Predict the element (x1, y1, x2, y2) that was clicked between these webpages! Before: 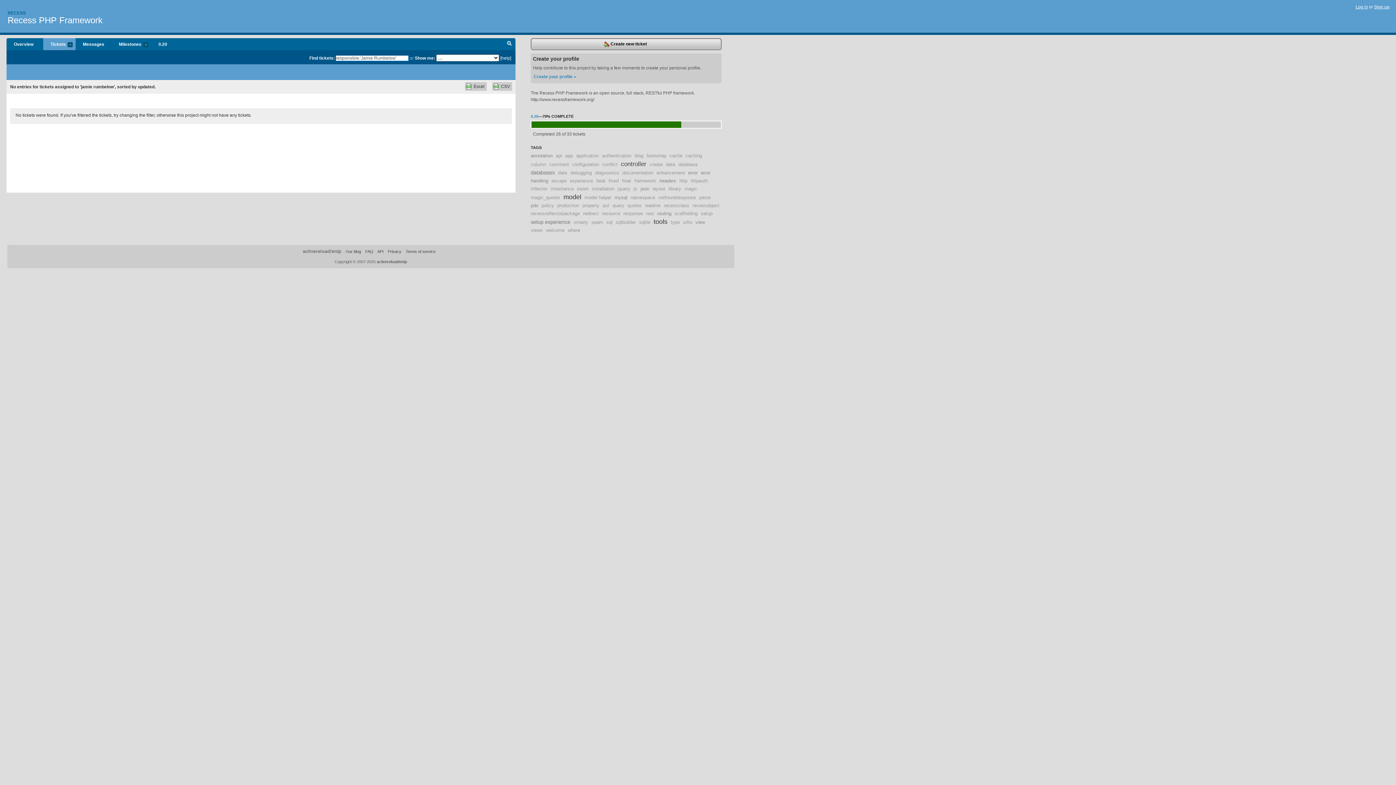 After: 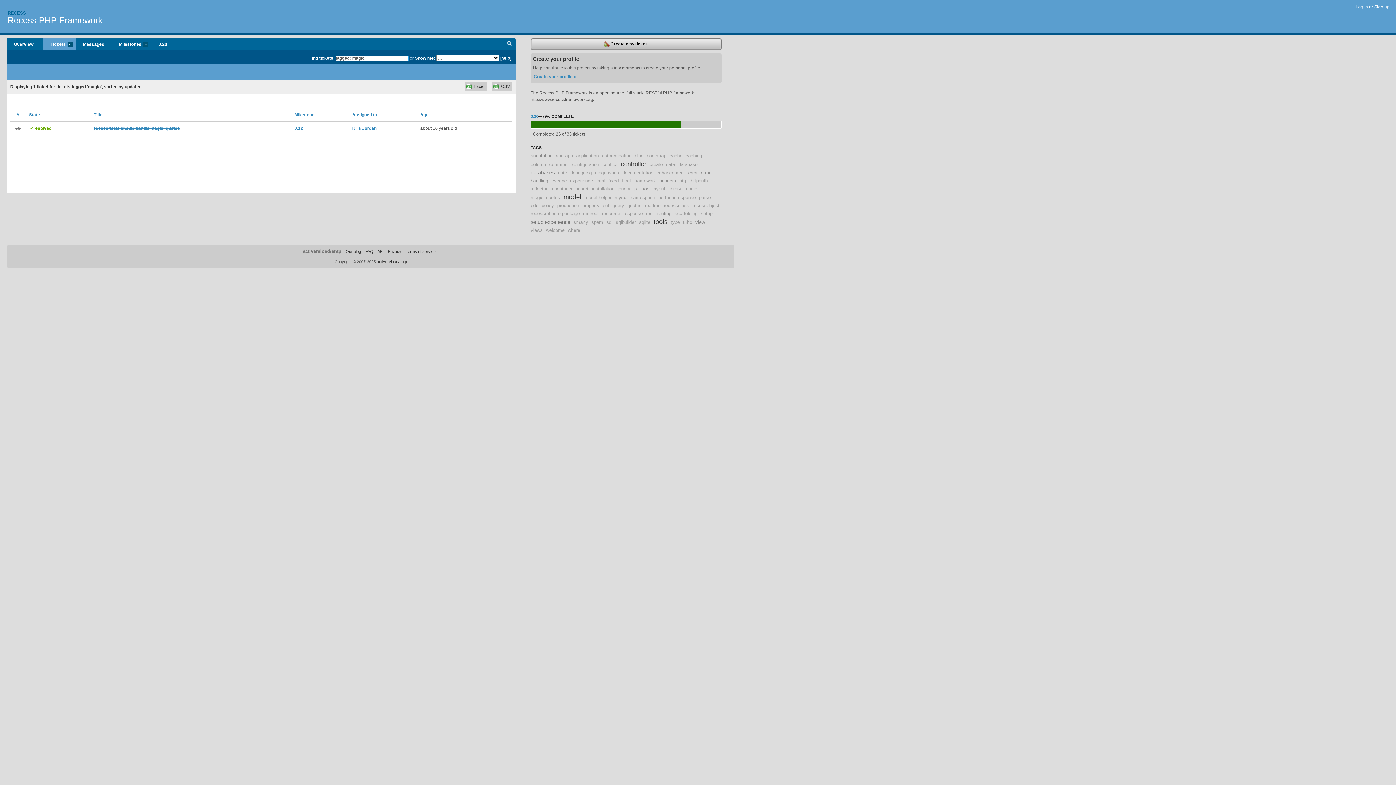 Action: label: magic bbox: (684, 186, 697, 191)